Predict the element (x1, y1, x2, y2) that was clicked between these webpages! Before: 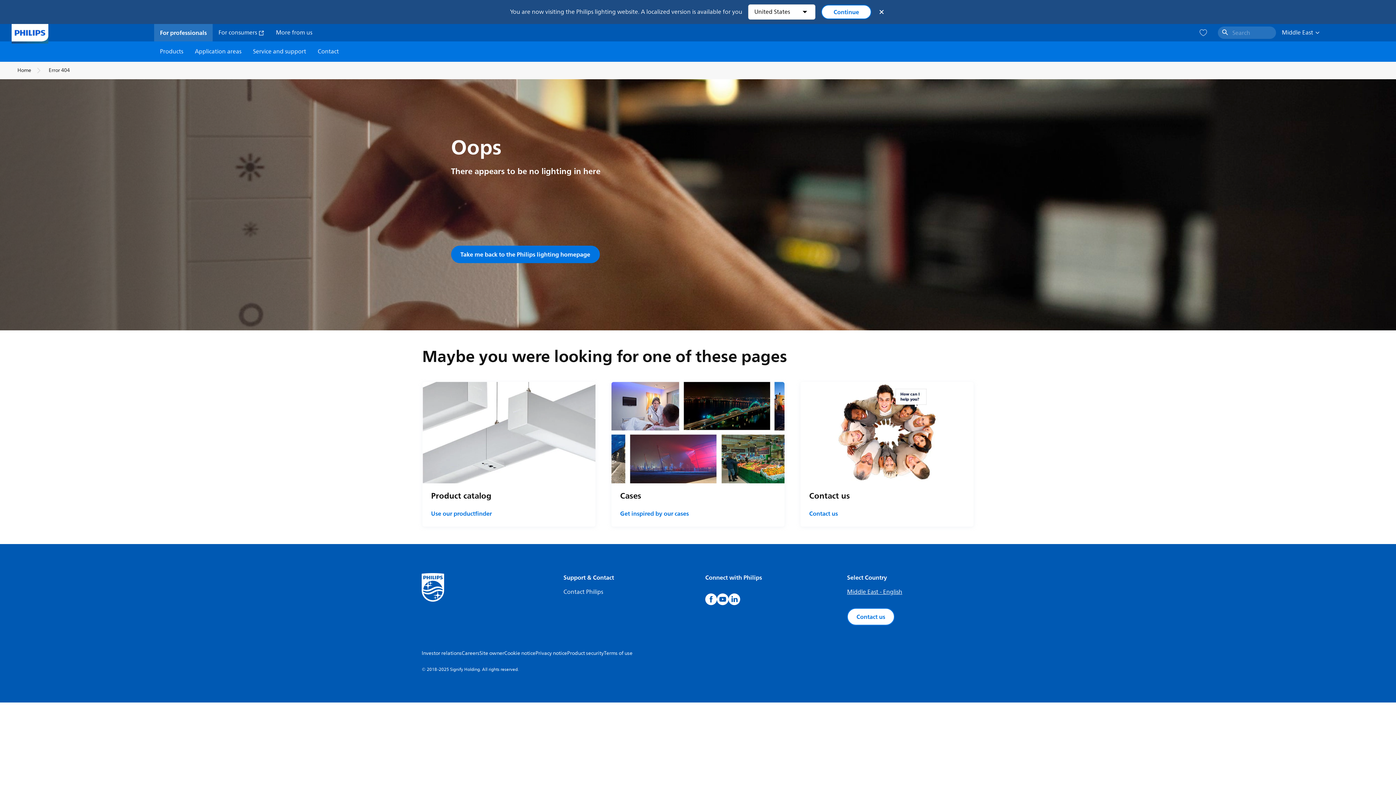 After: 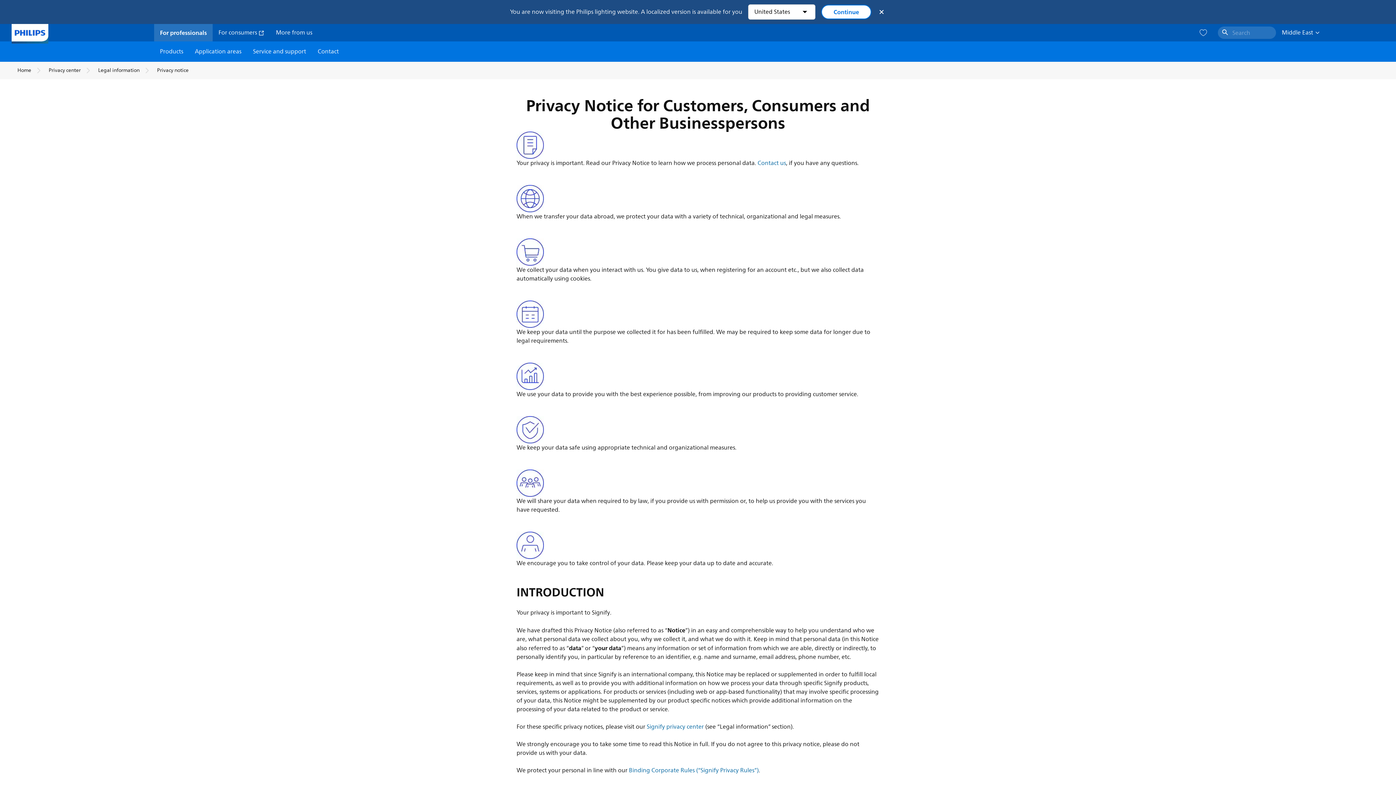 Action: bbox: (535, 649, 567, 657) label: Privacy notice